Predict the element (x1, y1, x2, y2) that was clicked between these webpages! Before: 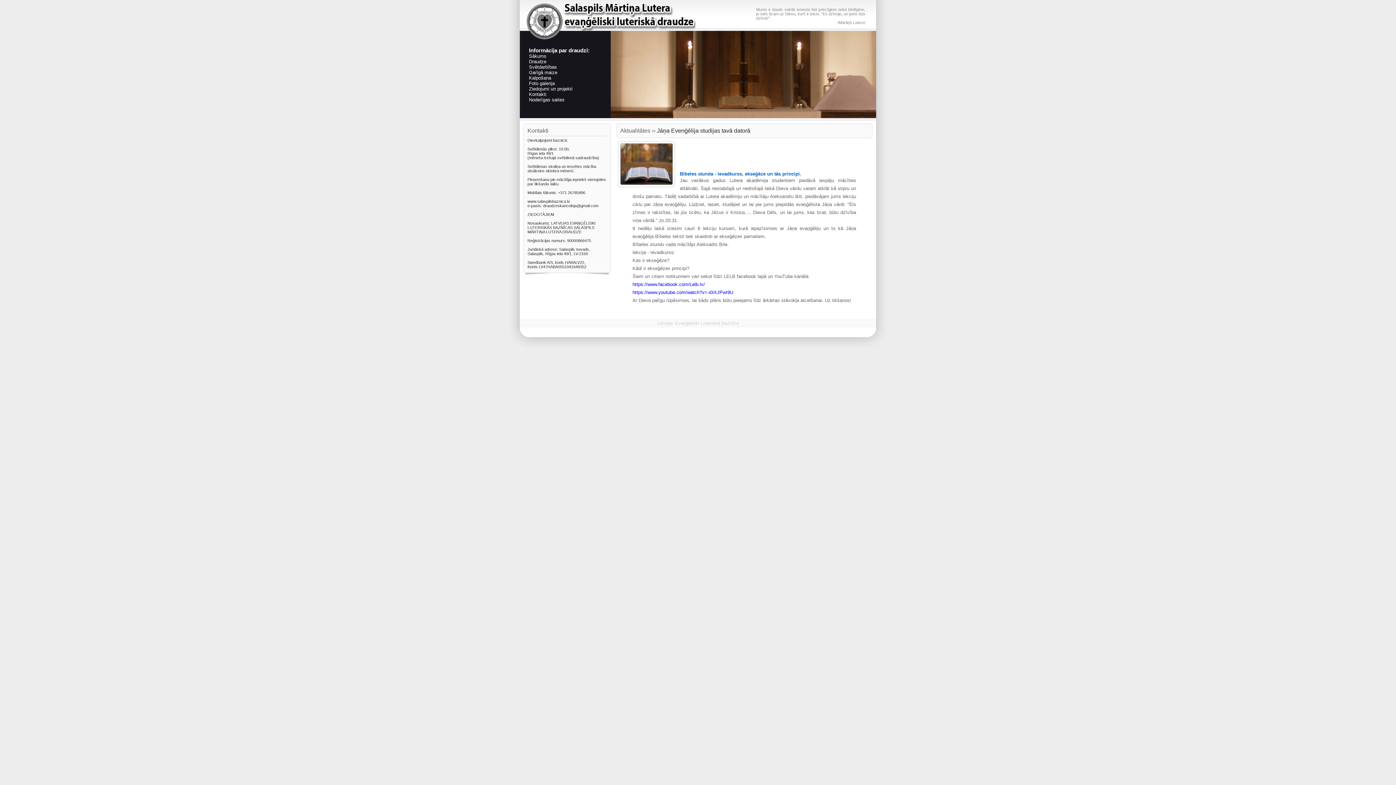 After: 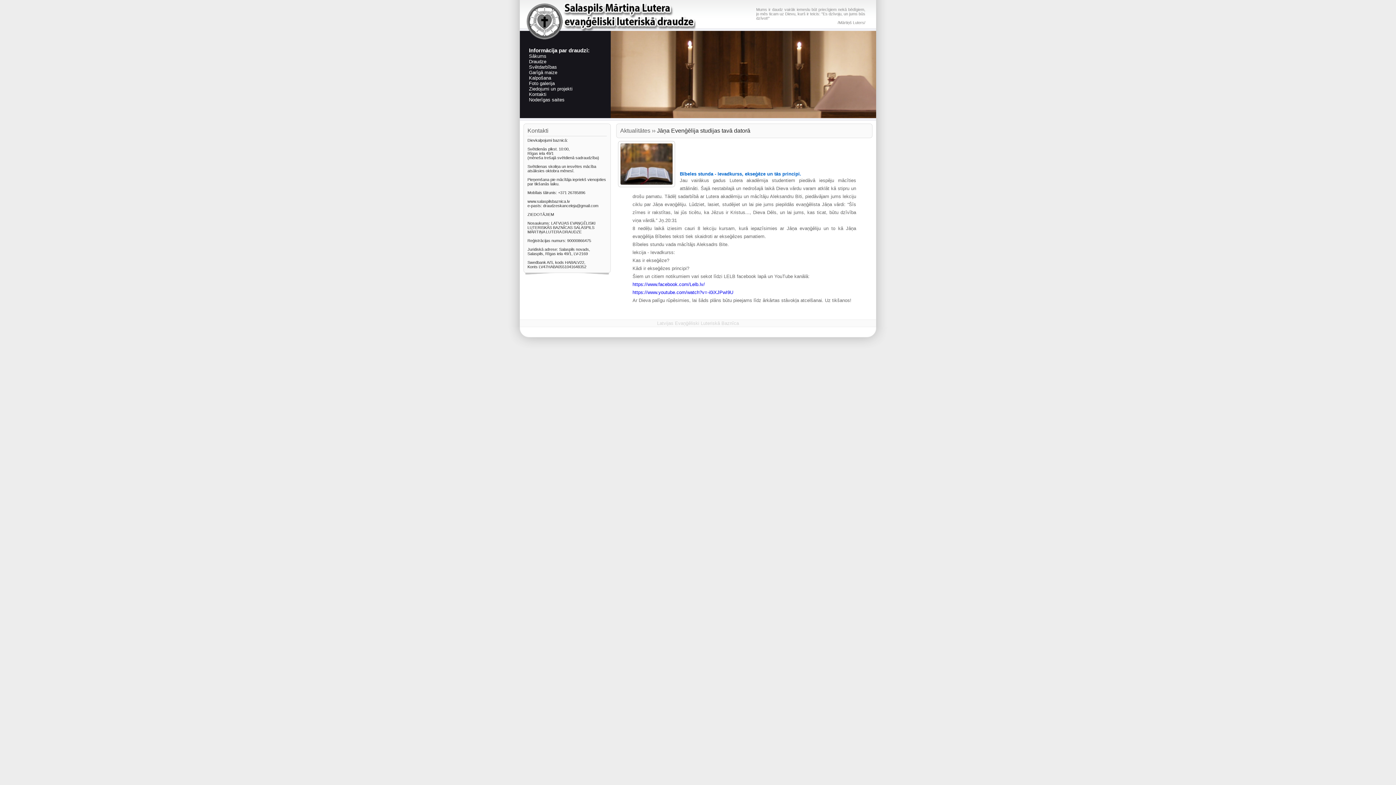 Action: label: Bībeles stunda - Ievadkurss, ekseģēze un tās principi. bbox: (680, 171, 801, 176)